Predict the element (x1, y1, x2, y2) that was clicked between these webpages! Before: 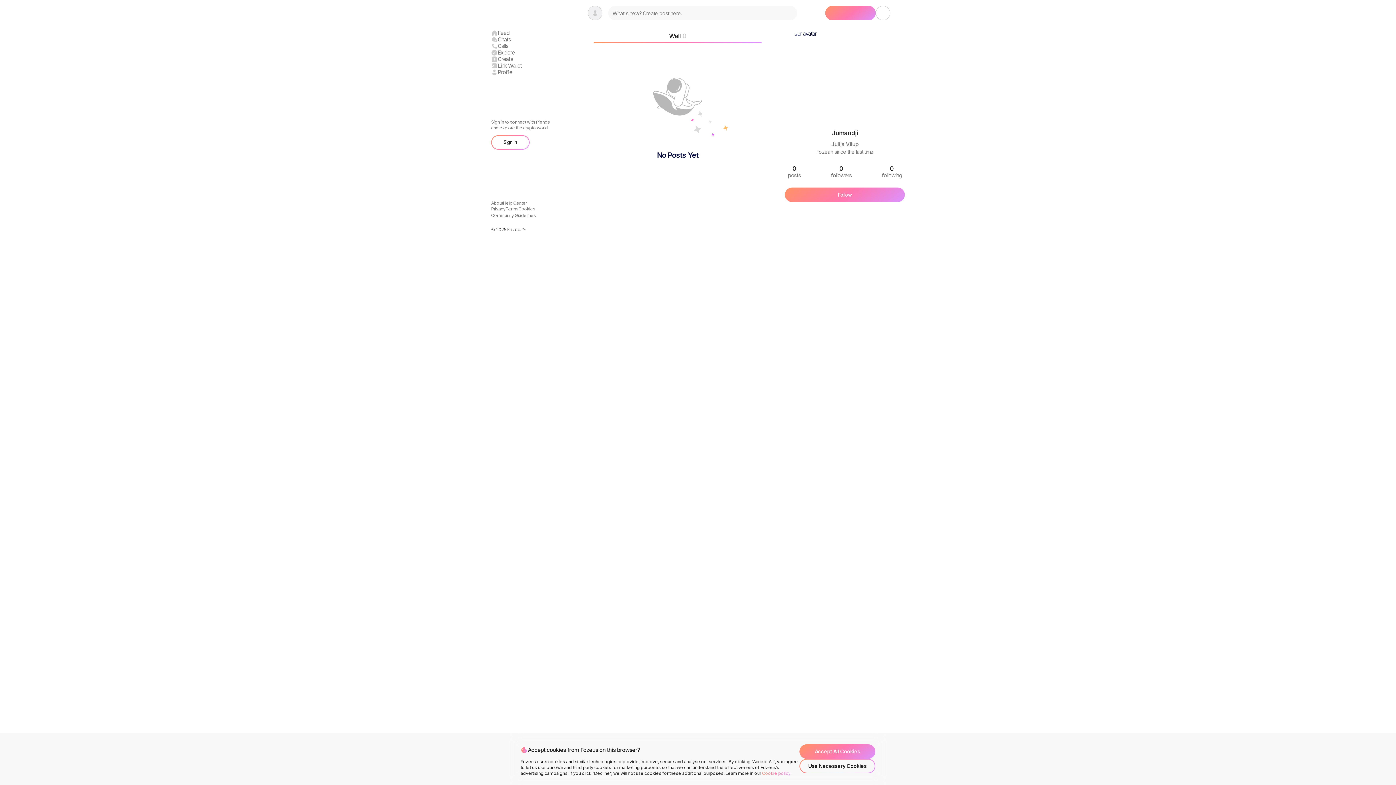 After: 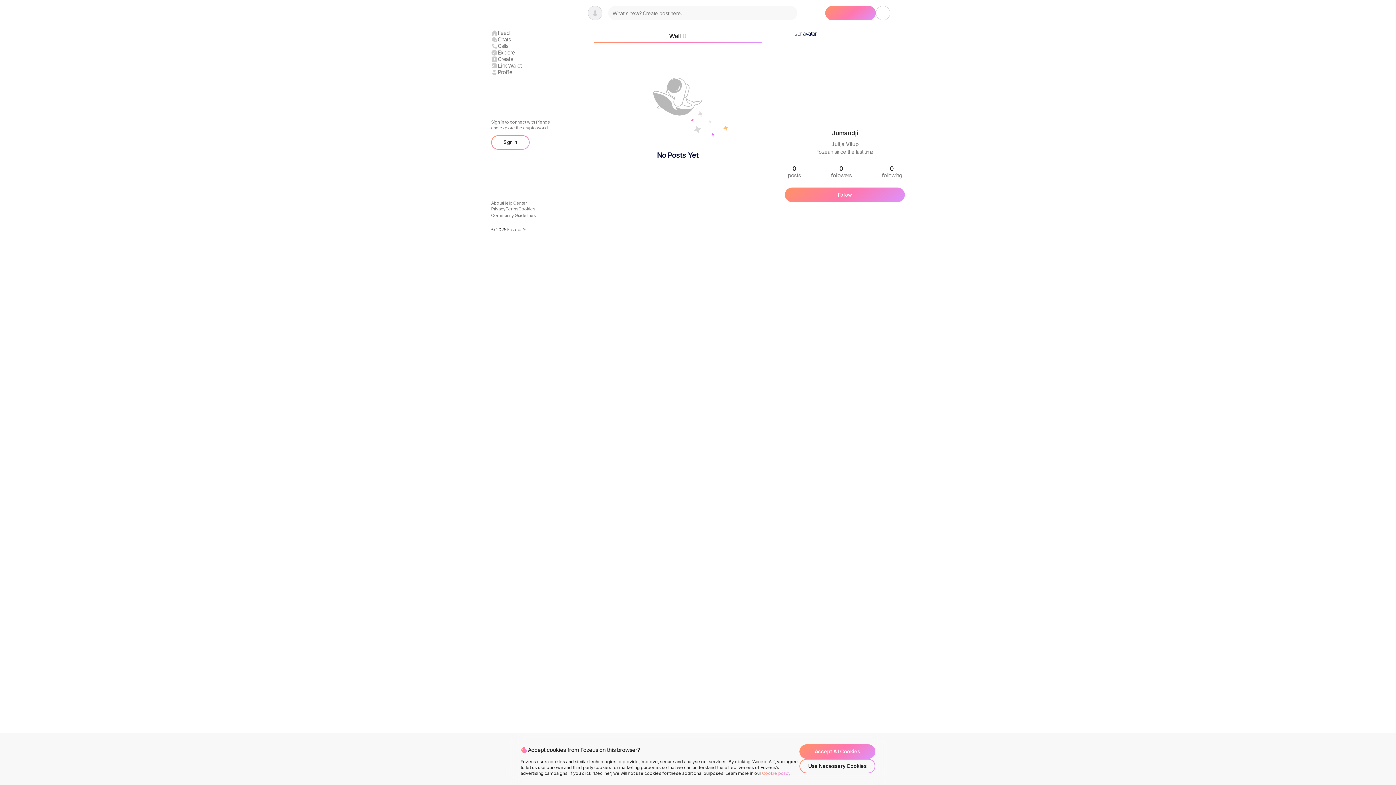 Action: bbox: (785, 187, 905, 202) label: Follow